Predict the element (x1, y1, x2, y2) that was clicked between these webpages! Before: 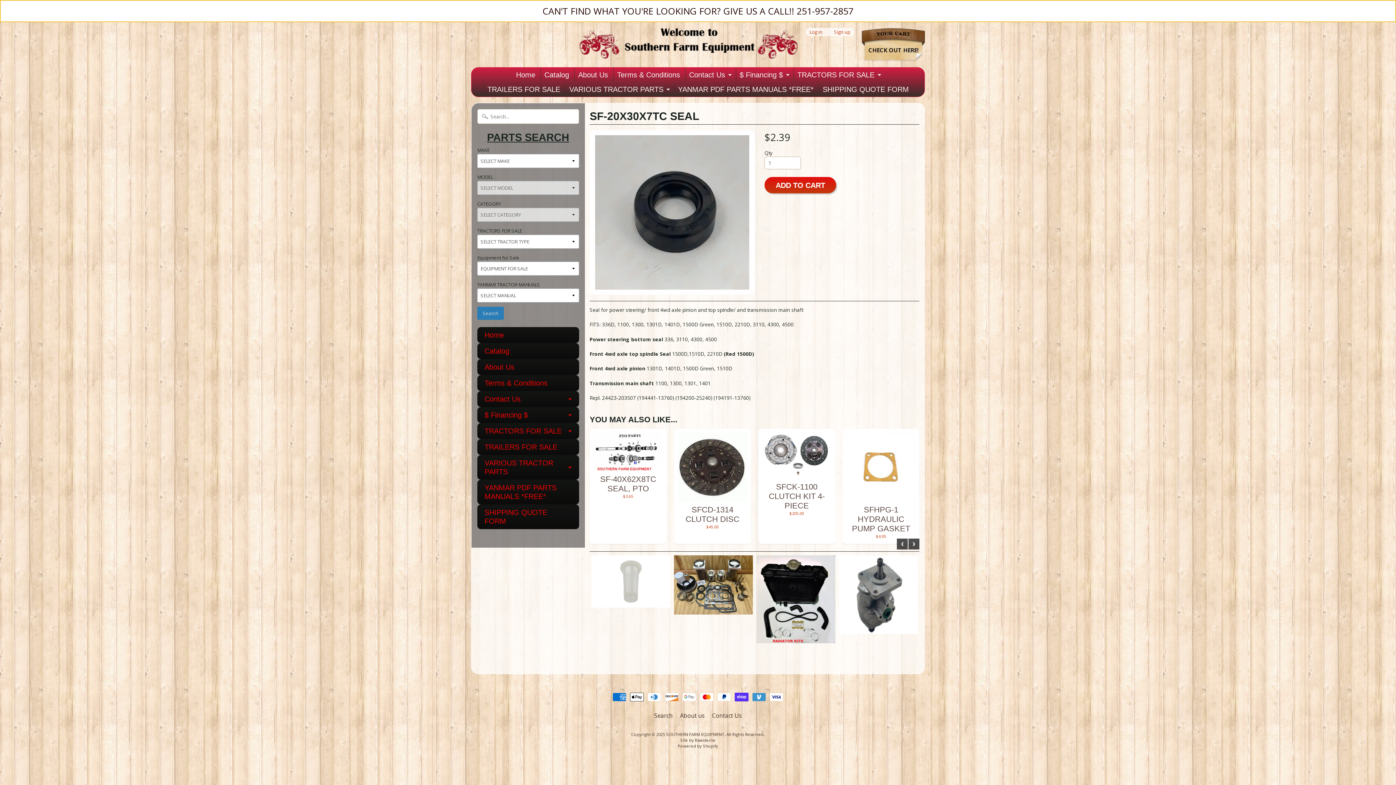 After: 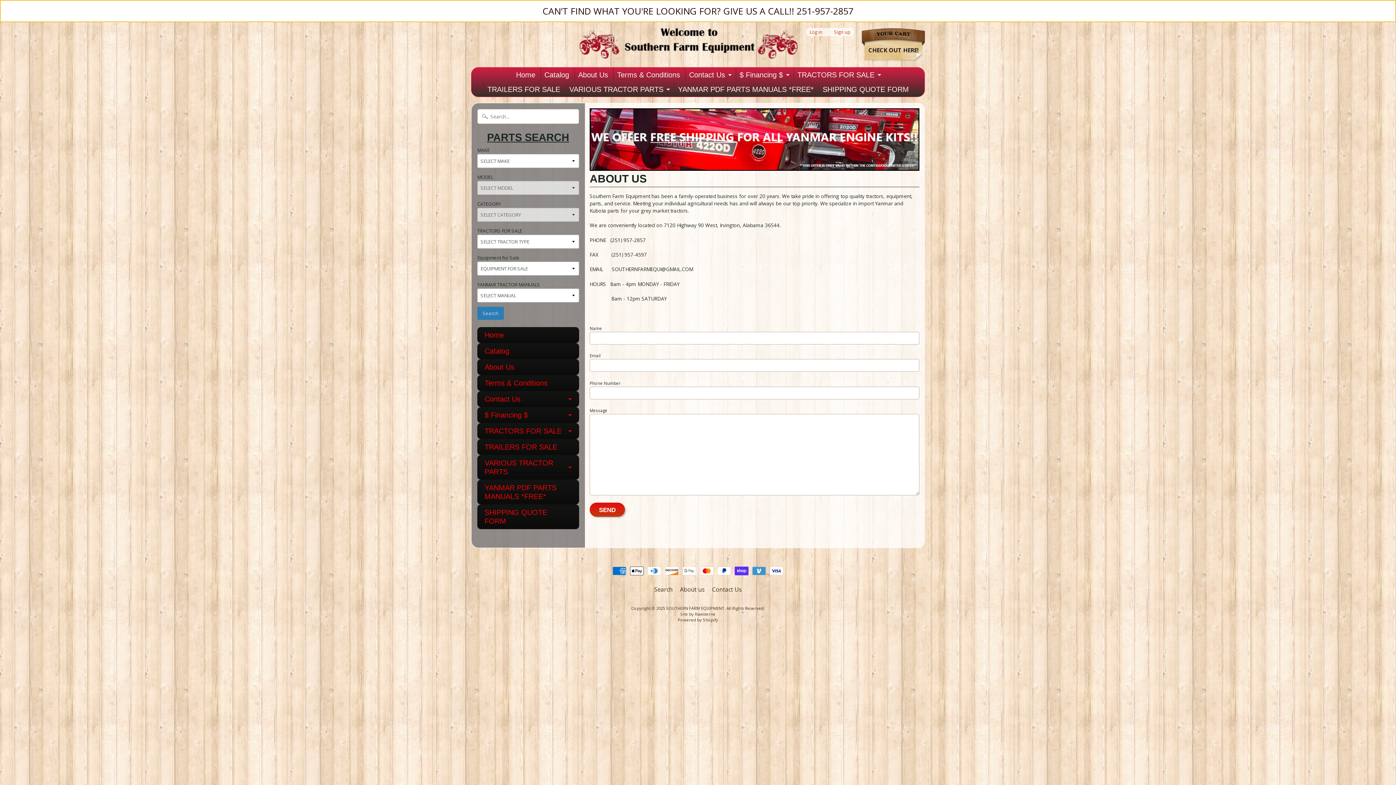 Action: bbox: (677, 711, 707, 720) label: About us